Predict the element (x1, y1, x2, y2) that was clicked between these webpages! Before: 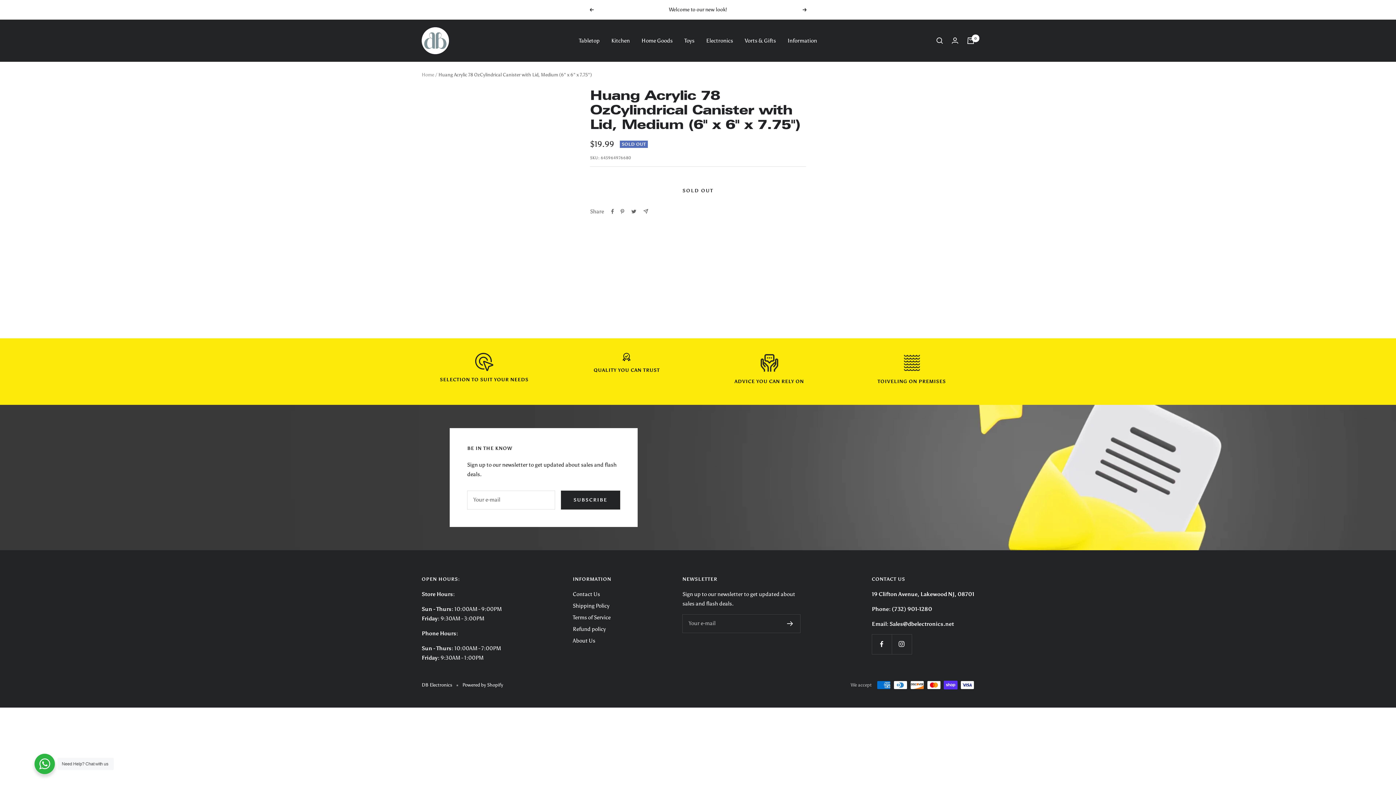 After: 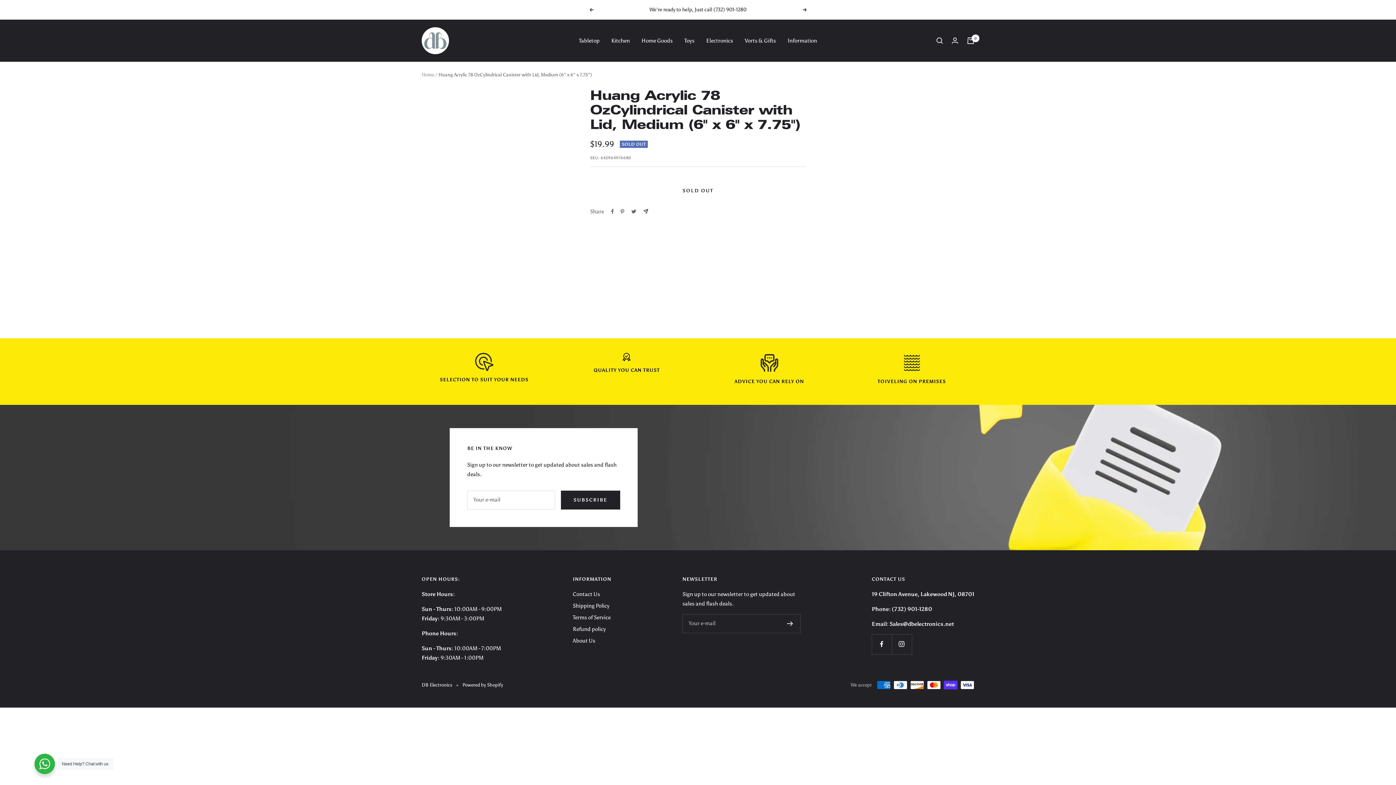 Action: bbox: (643, 209, 648, 213) label: Share by e-mail